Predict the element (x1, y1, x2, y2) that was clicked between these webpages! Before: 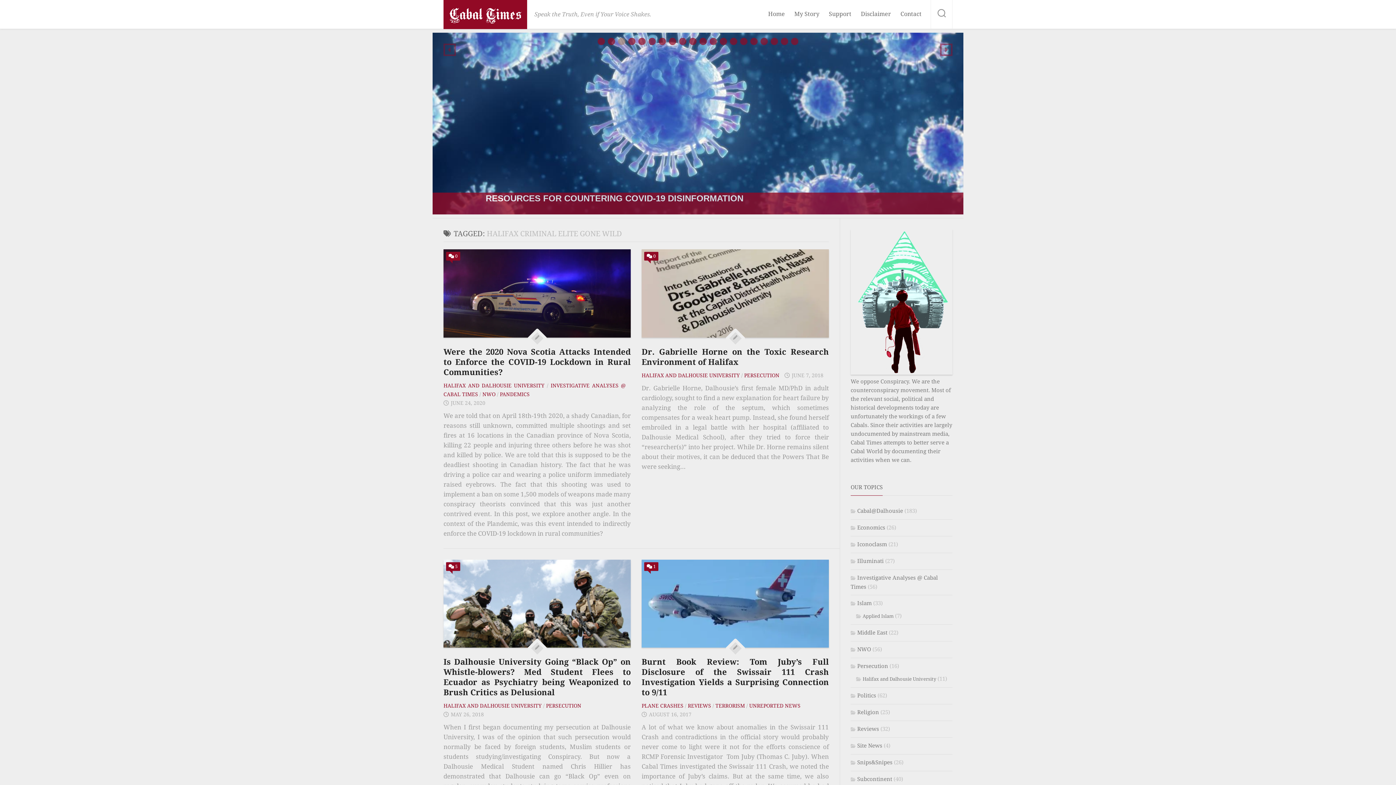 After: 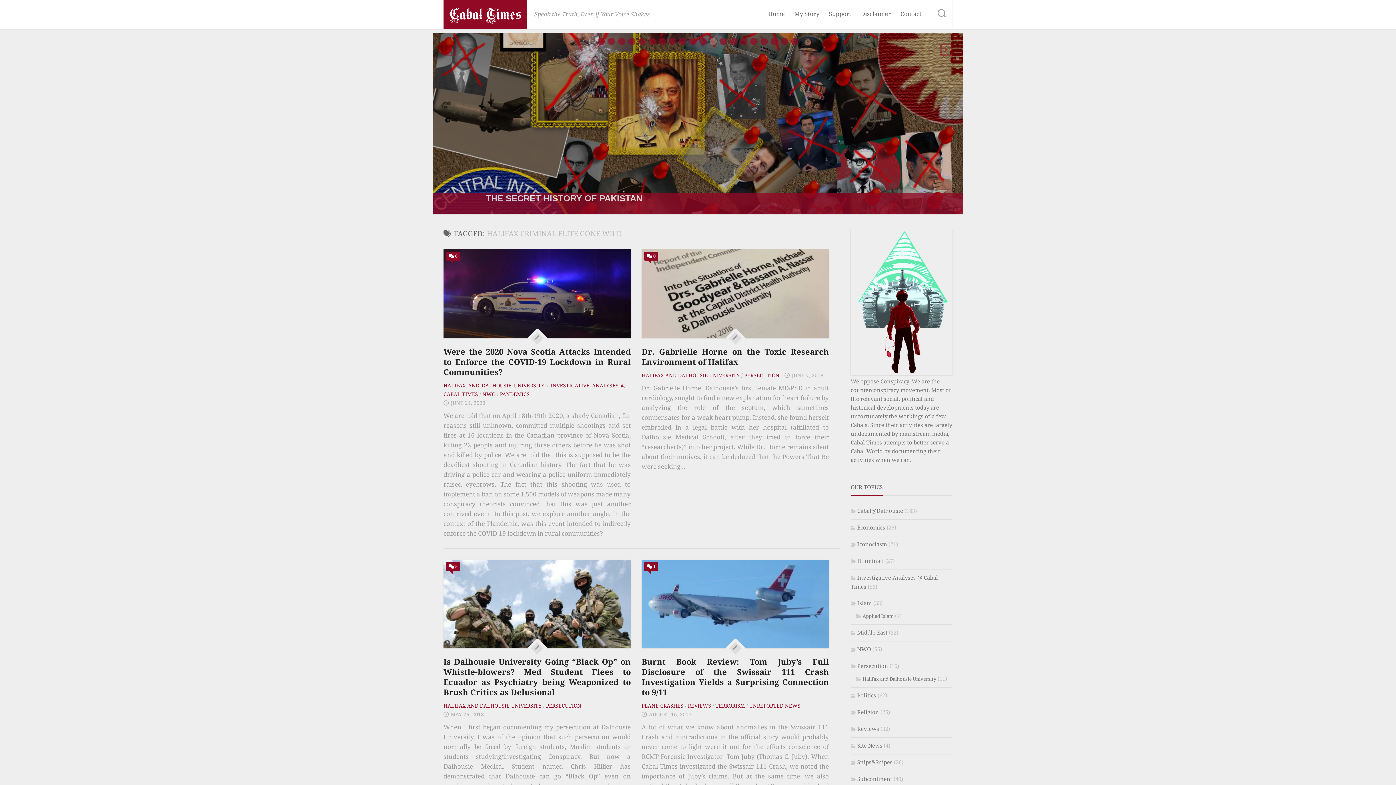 Action: bbox: (709, 37, 717, 45) label: The Secret History of Pakistan